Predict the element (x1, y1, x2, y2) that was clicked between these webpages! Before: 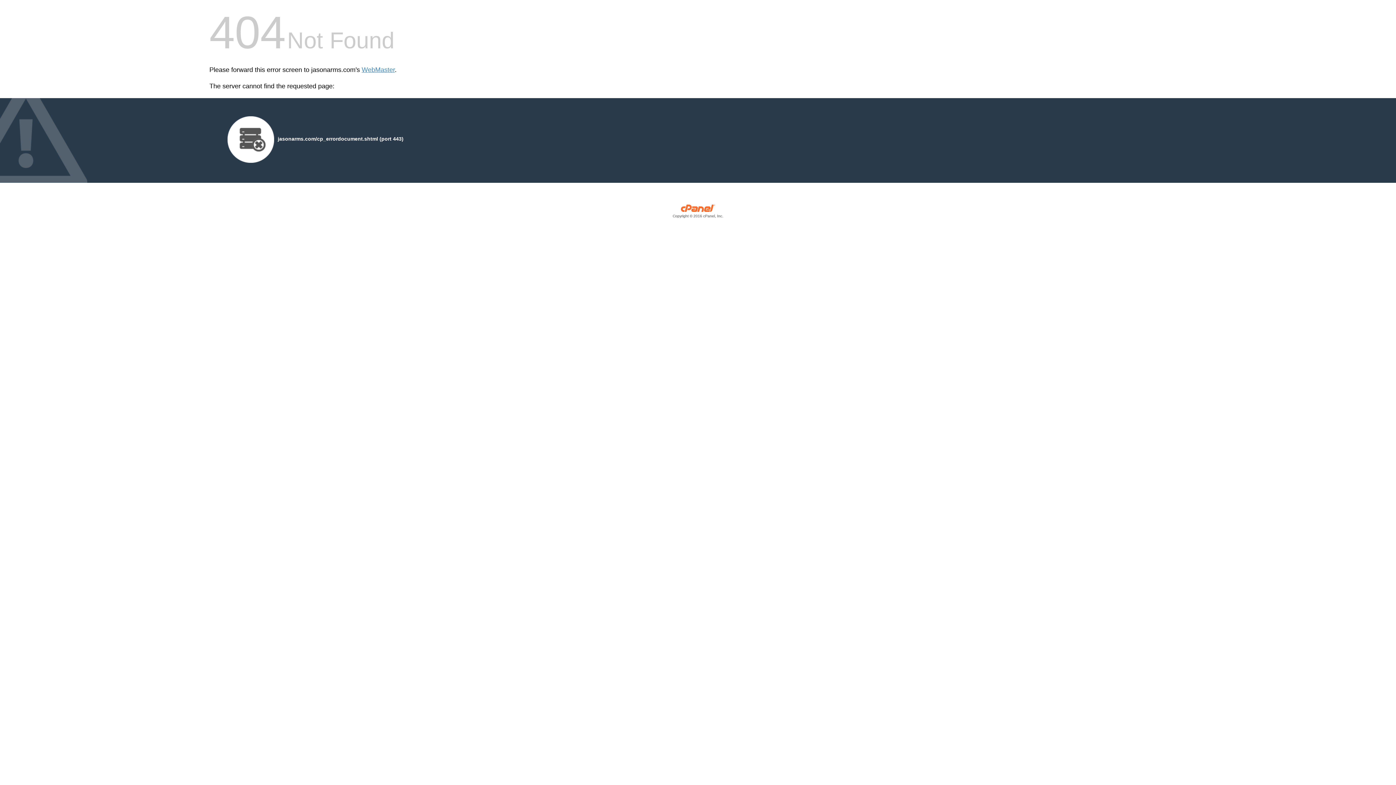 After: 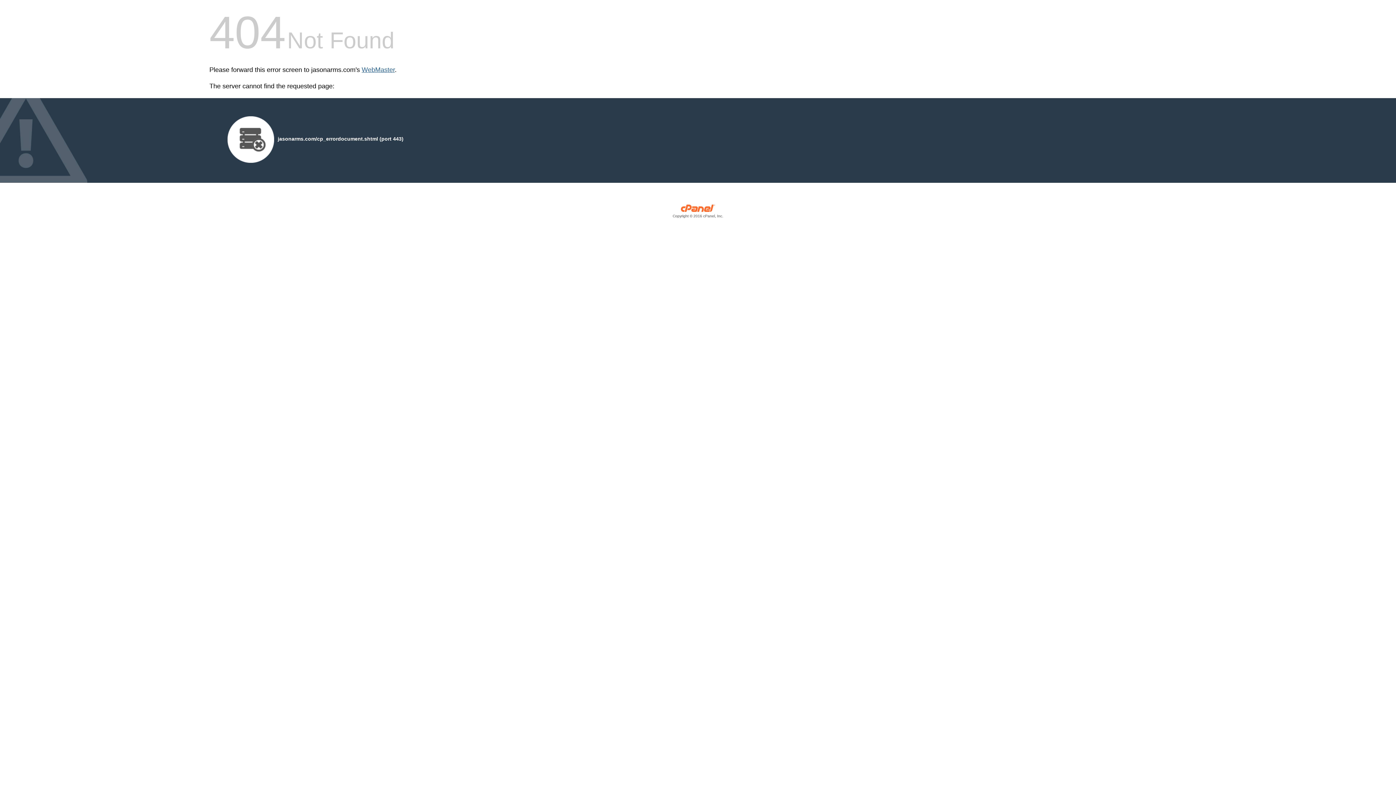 Action: label: WebMaster bbox: (361, 66, 394, 73)